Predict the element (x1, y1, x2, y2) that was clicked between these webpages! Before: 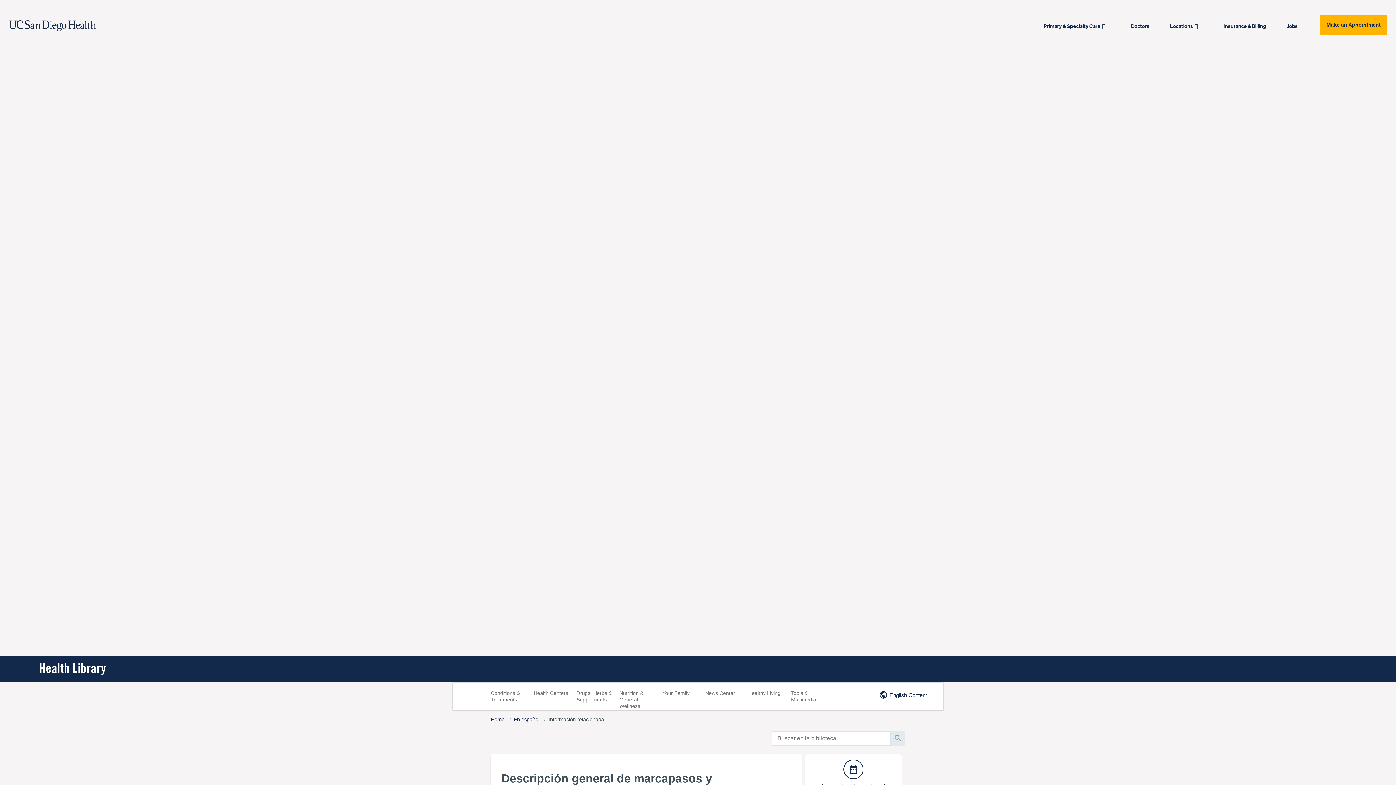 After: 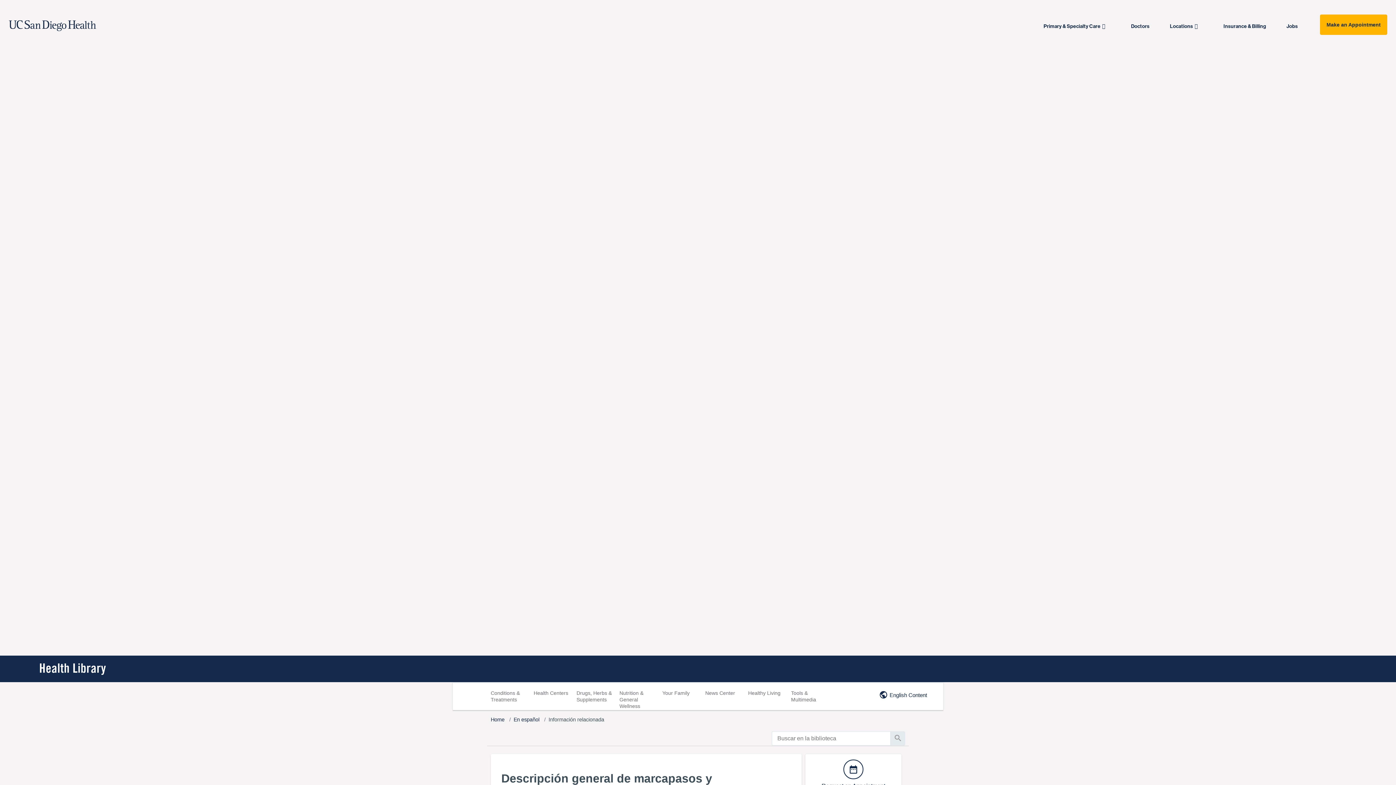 Action: label: Home bbox: (8, 20, 312, 31)